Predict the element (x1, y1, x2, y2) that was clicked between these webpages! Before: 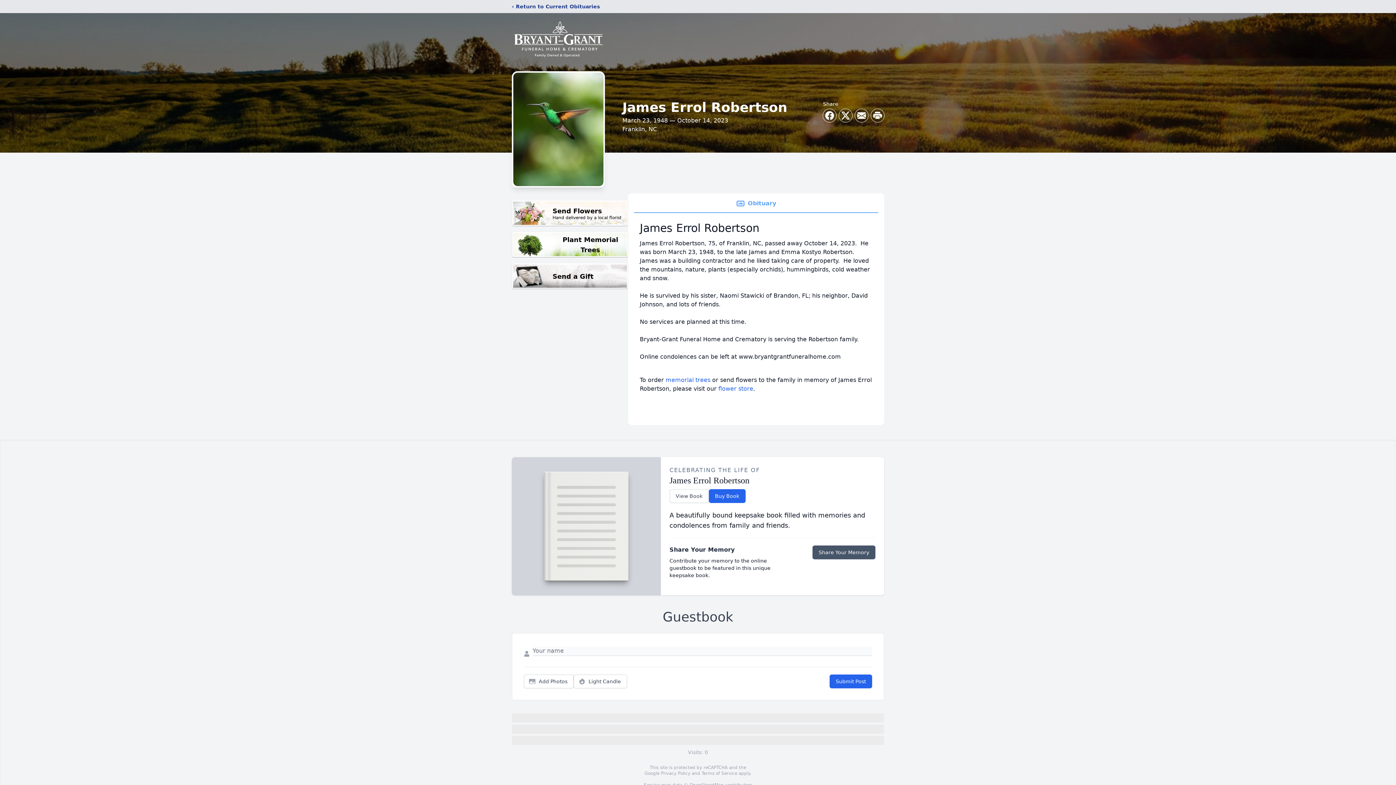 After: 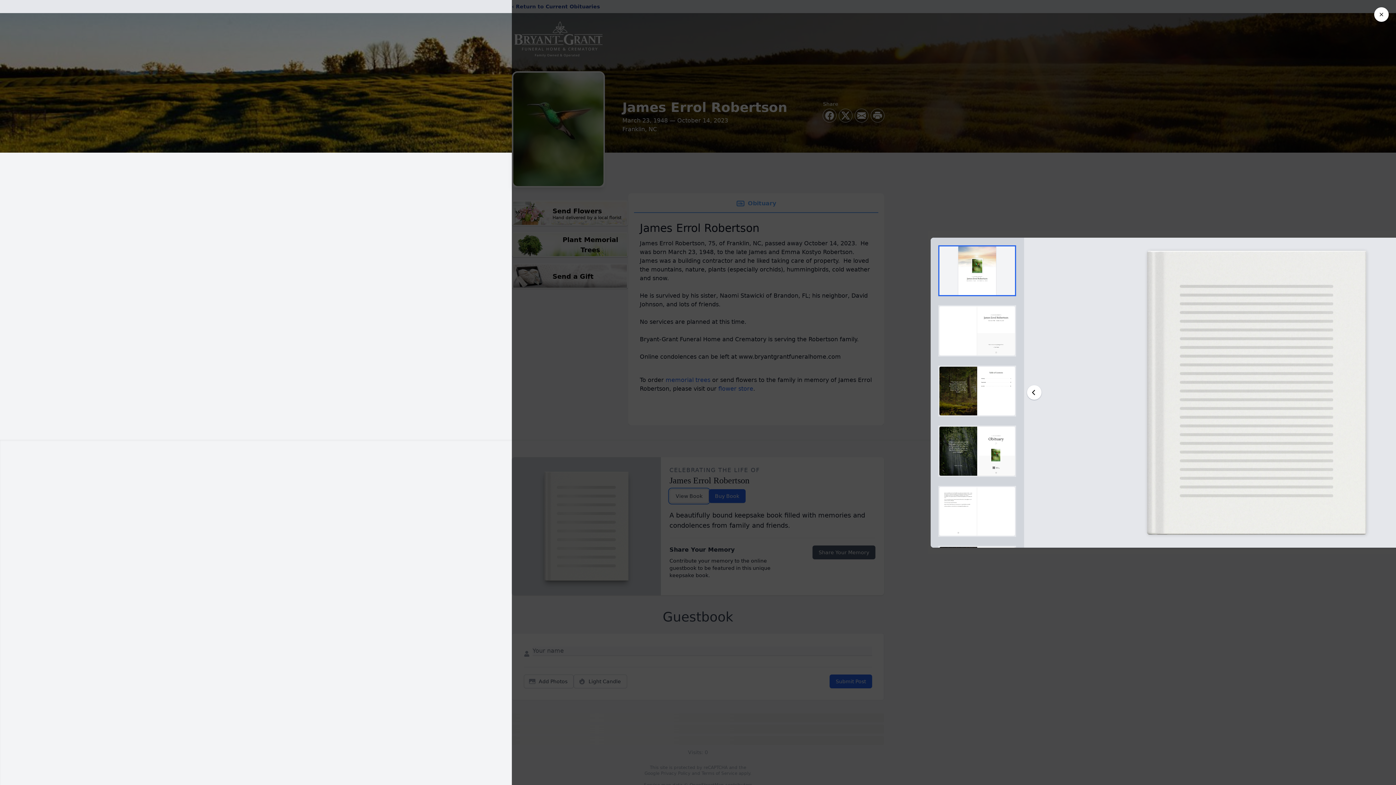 Action: bbox: (669, 489, 708, 503) label: View Book